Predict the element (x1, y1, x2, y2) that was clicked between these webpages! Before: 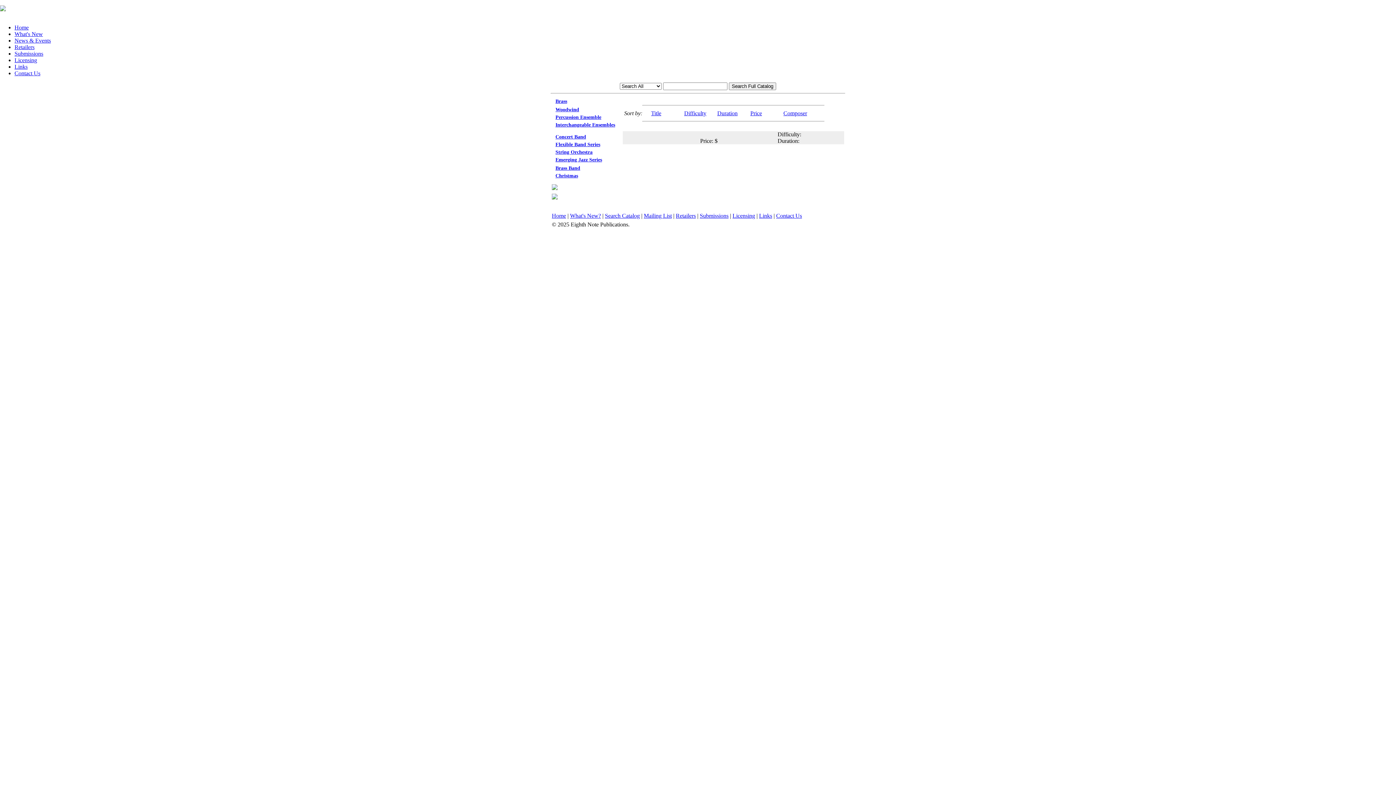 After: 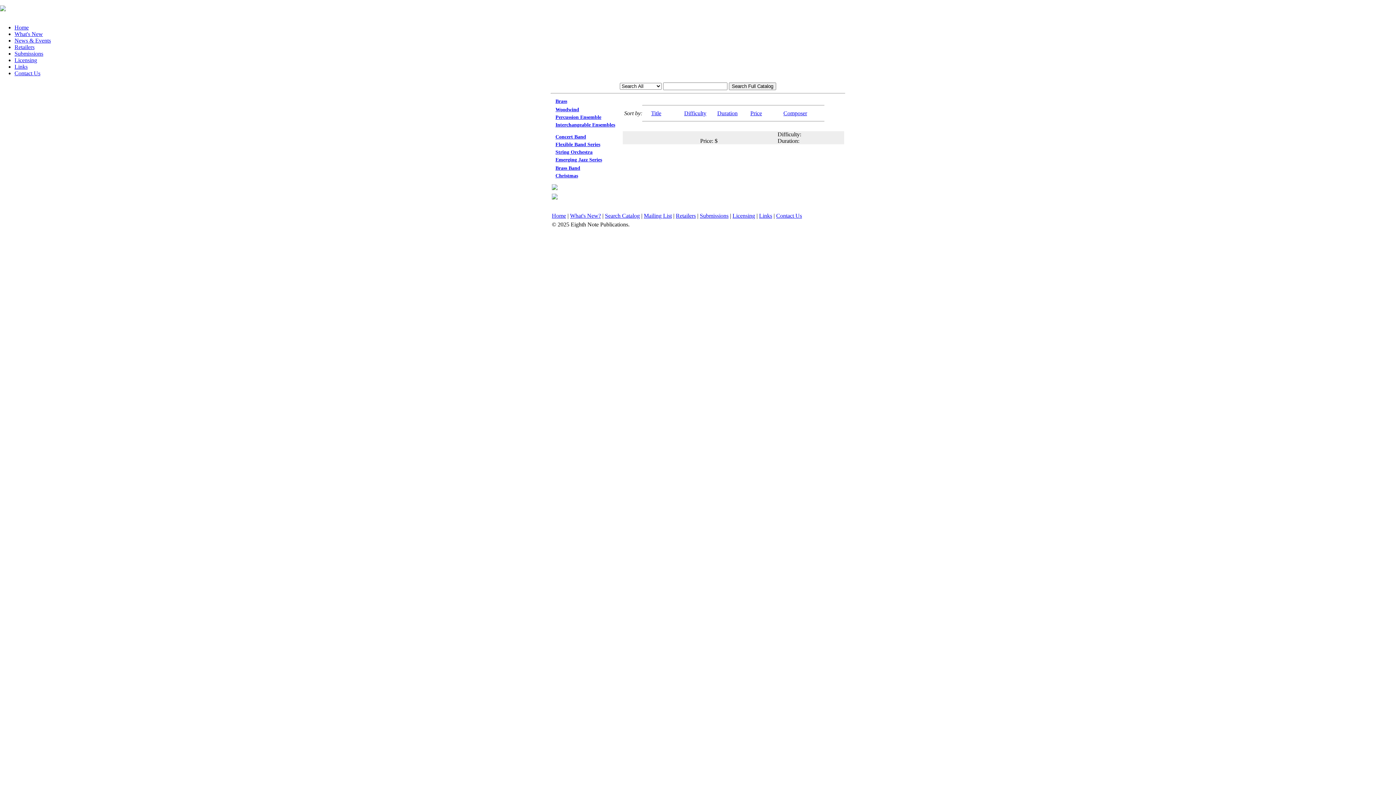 Action: bbox: (717, 110, 737, 116) label: Duration